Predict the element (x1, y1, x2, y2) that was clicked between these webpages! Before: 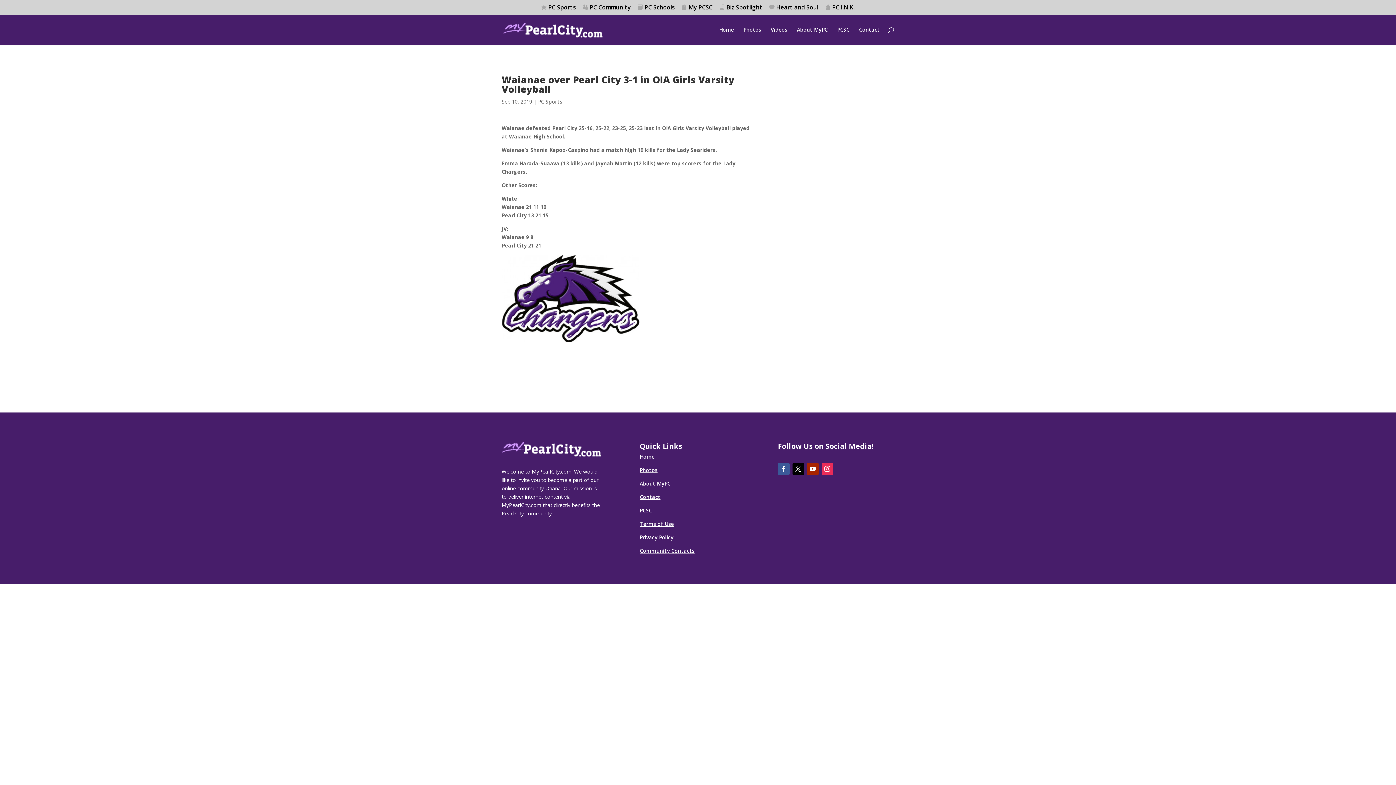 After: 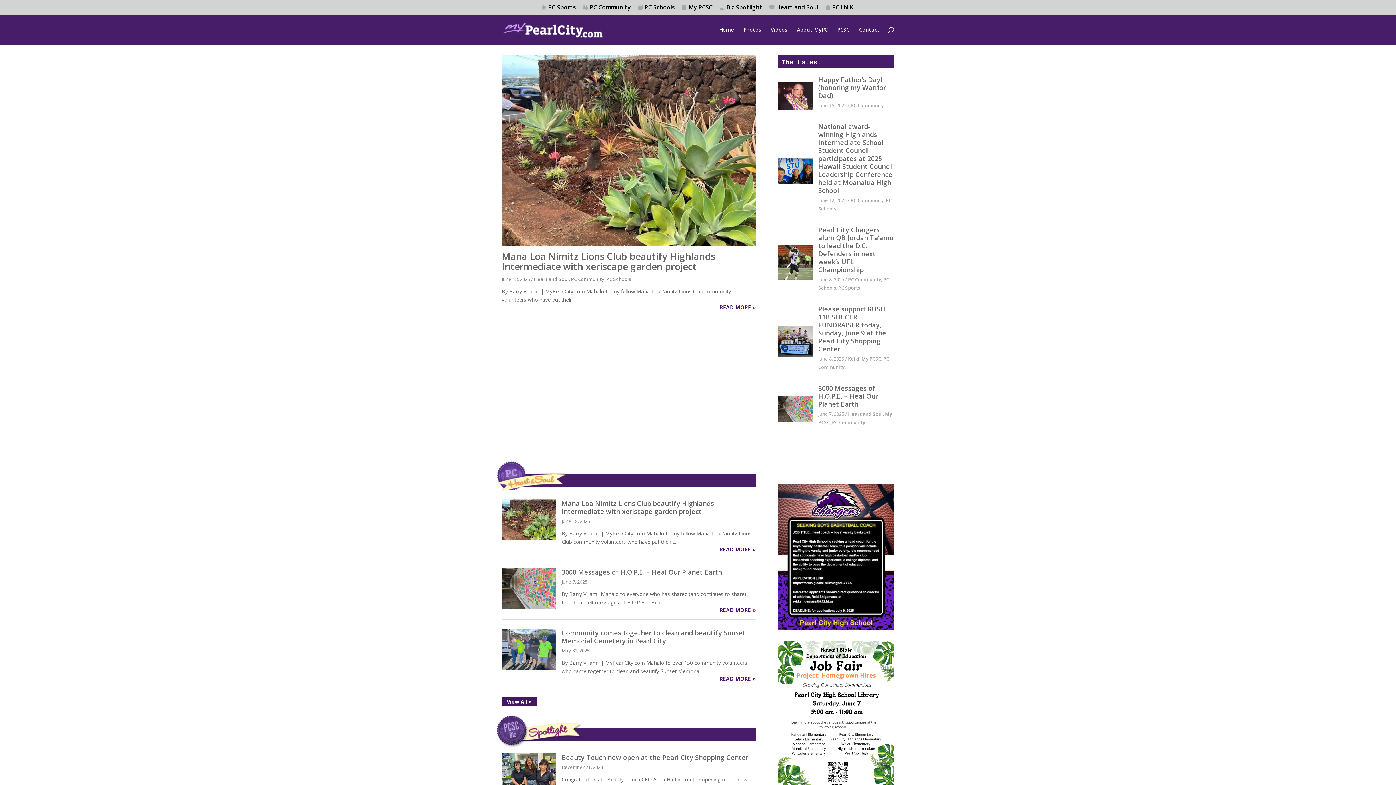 Action: bbox: (639, 453, 654, 460) label: Home